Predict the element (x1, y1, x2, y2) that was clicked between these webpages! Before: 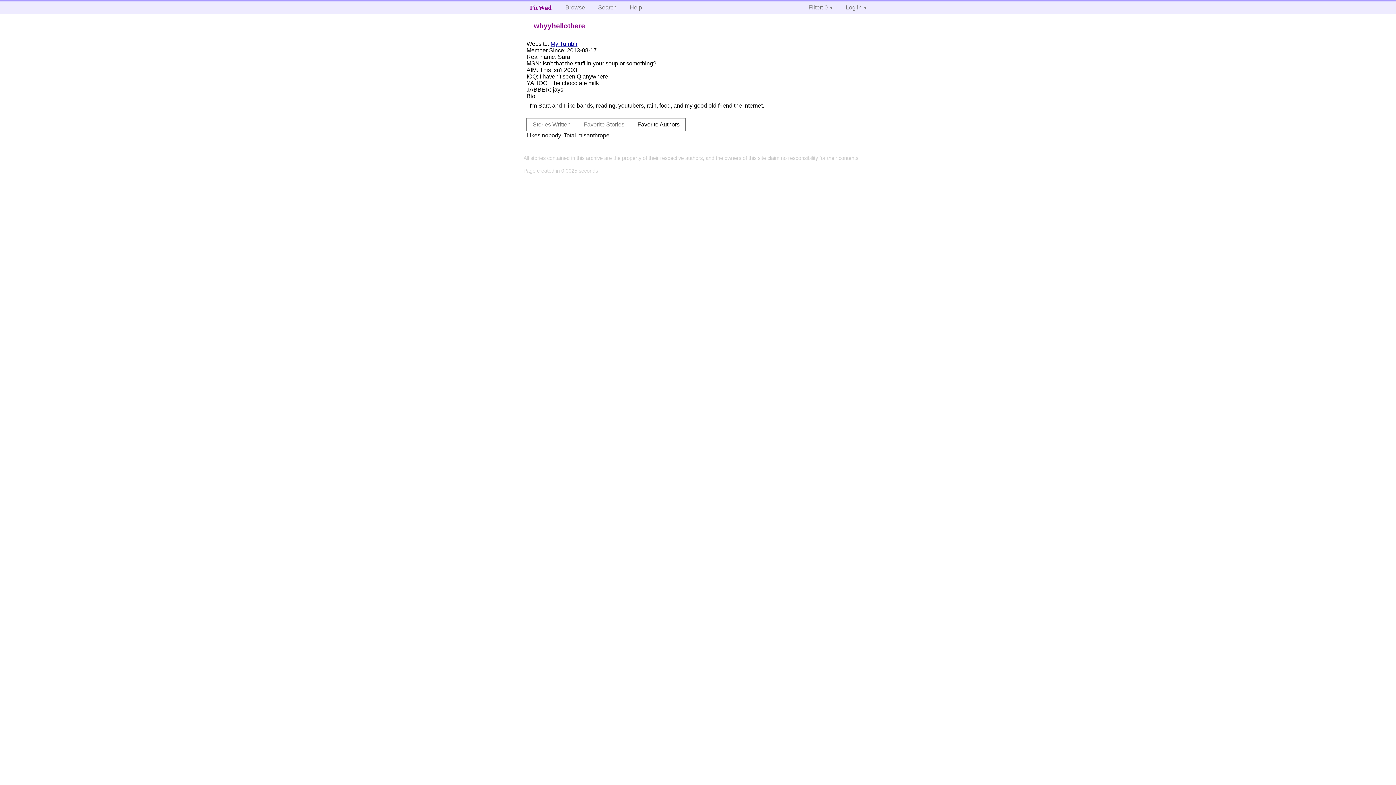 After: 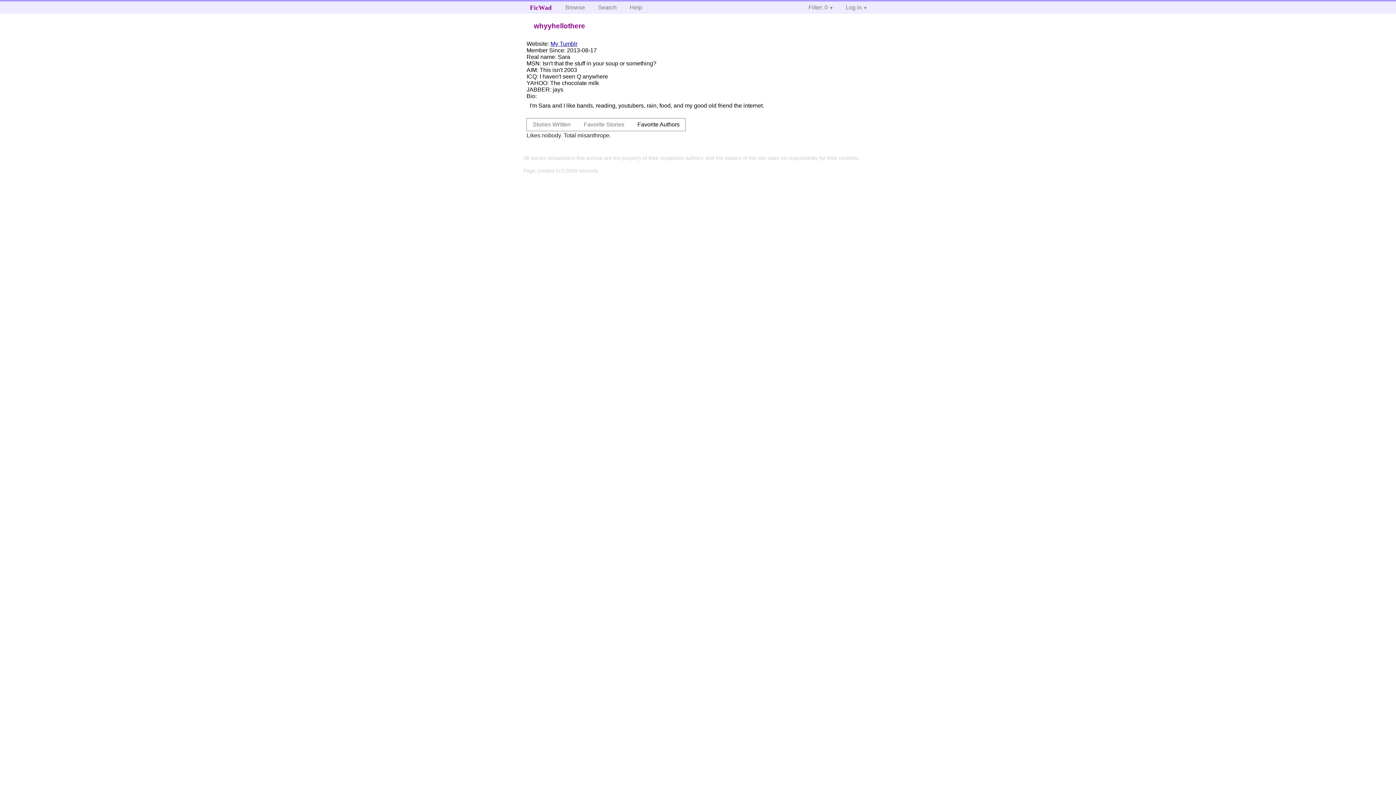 Action: bbox: (631, 118, 685, 130) label: Favorite Authors